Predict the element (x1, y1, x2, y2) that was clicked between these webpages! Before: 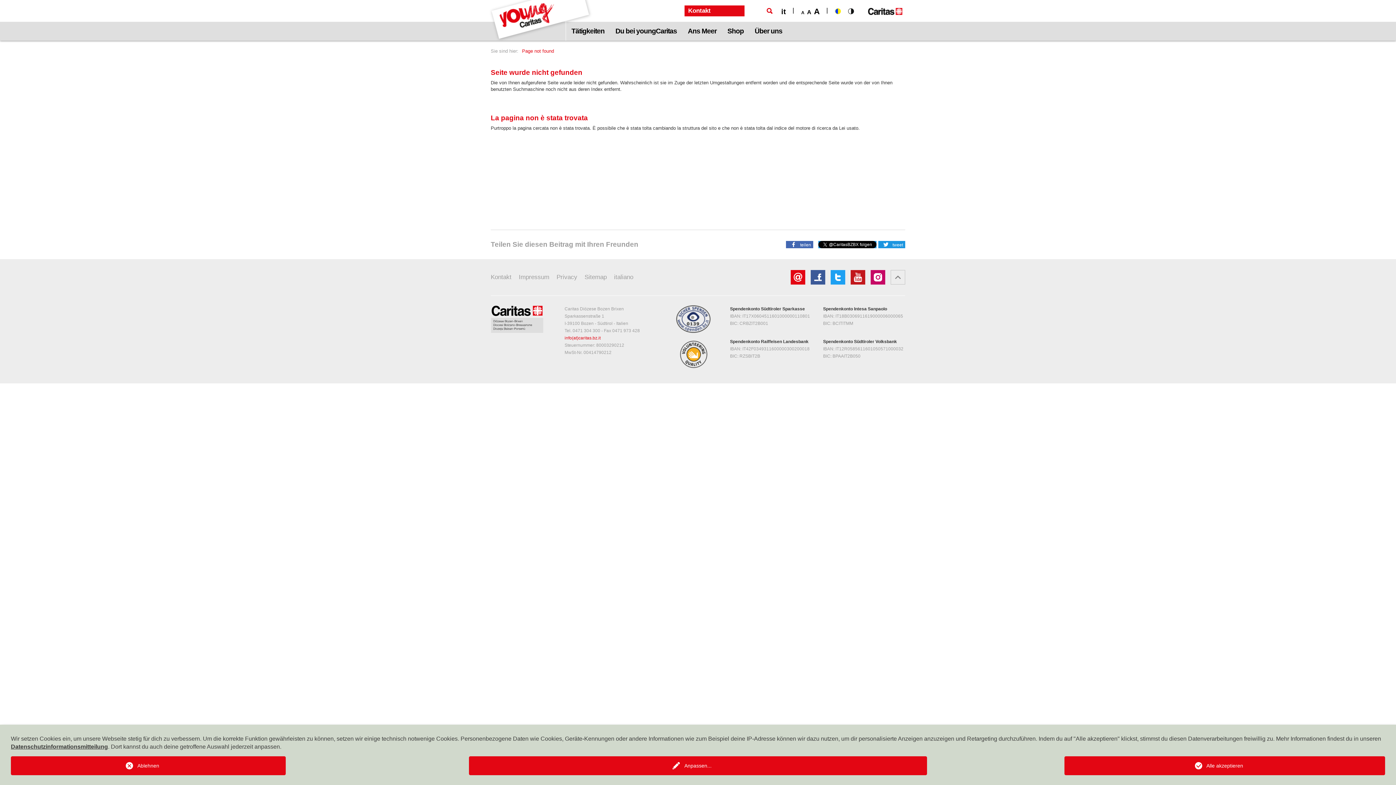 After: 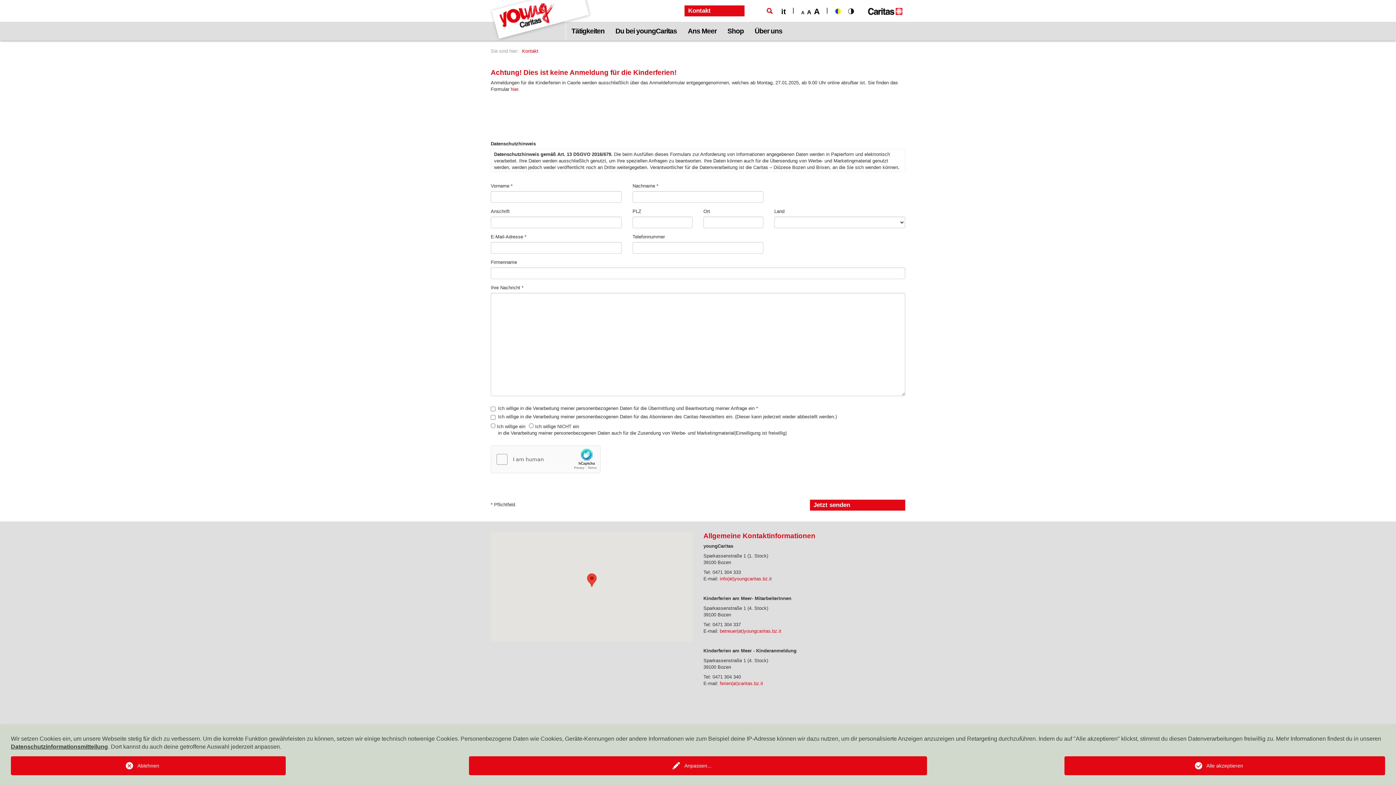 Action: bbox: (684, 5, 744, 16) label: Kontakt